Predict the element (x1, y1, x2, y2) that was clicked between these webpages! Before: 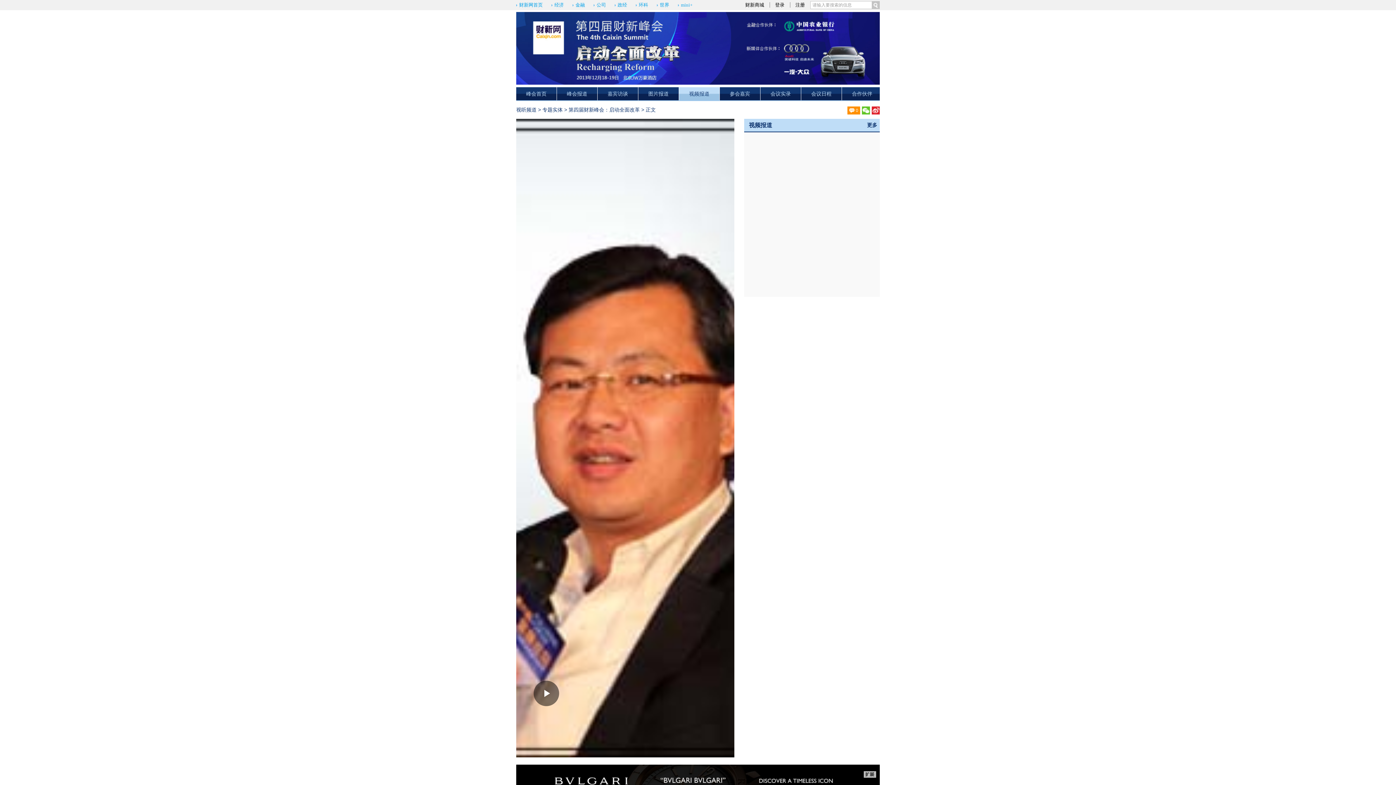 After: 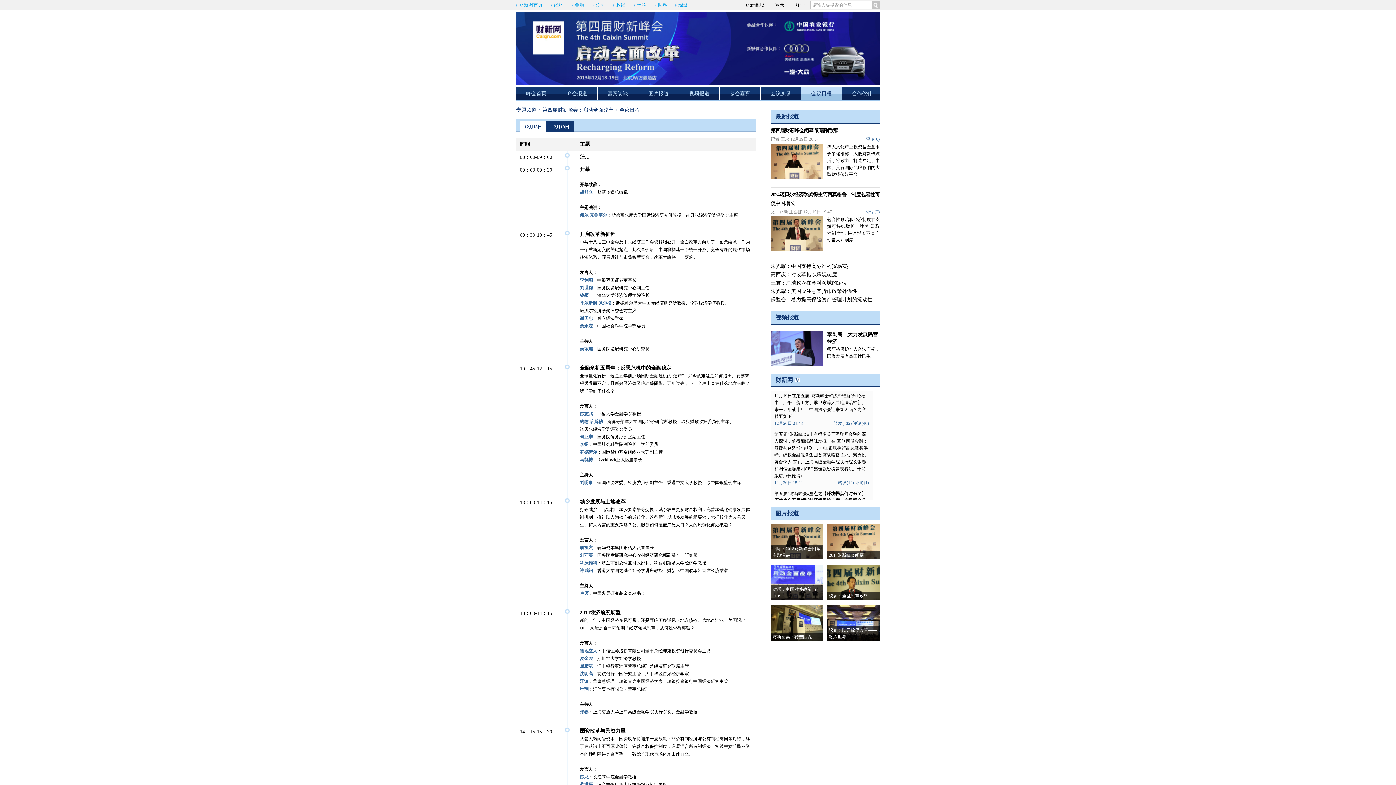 Action: label: 会议日程 bbox: (811, 90, 831, 96)